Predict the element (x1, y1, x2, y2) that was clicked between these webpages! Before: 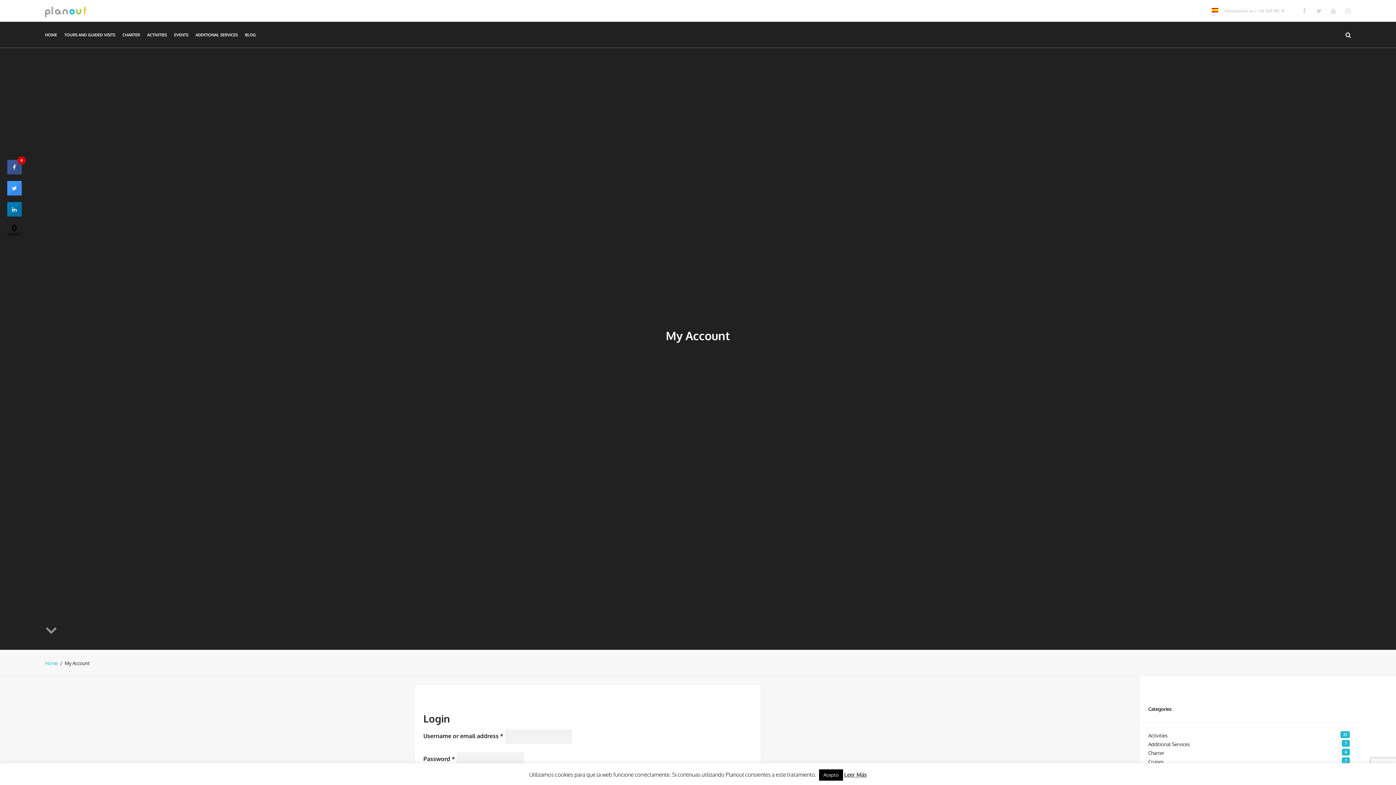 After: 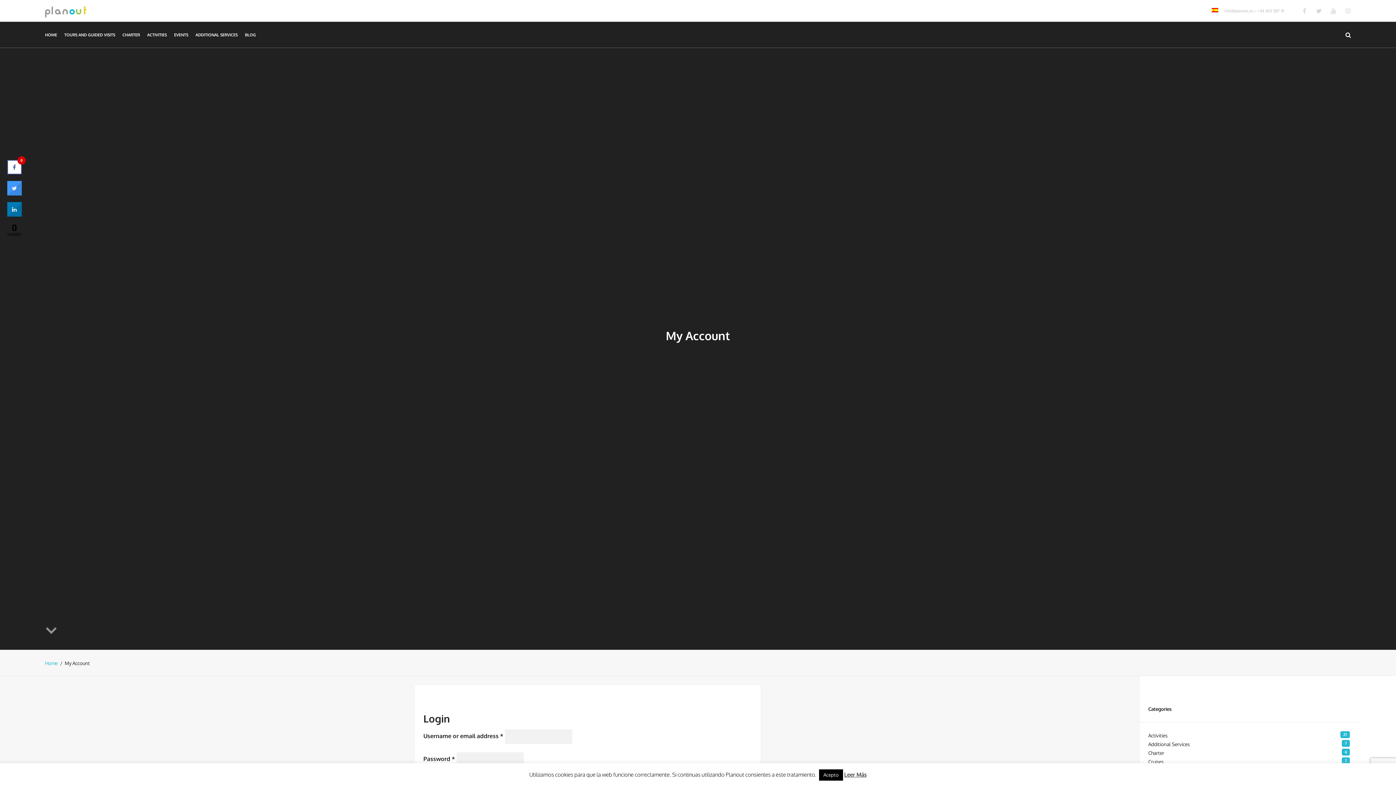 Action: bbox: (7, 168, 21, 176)